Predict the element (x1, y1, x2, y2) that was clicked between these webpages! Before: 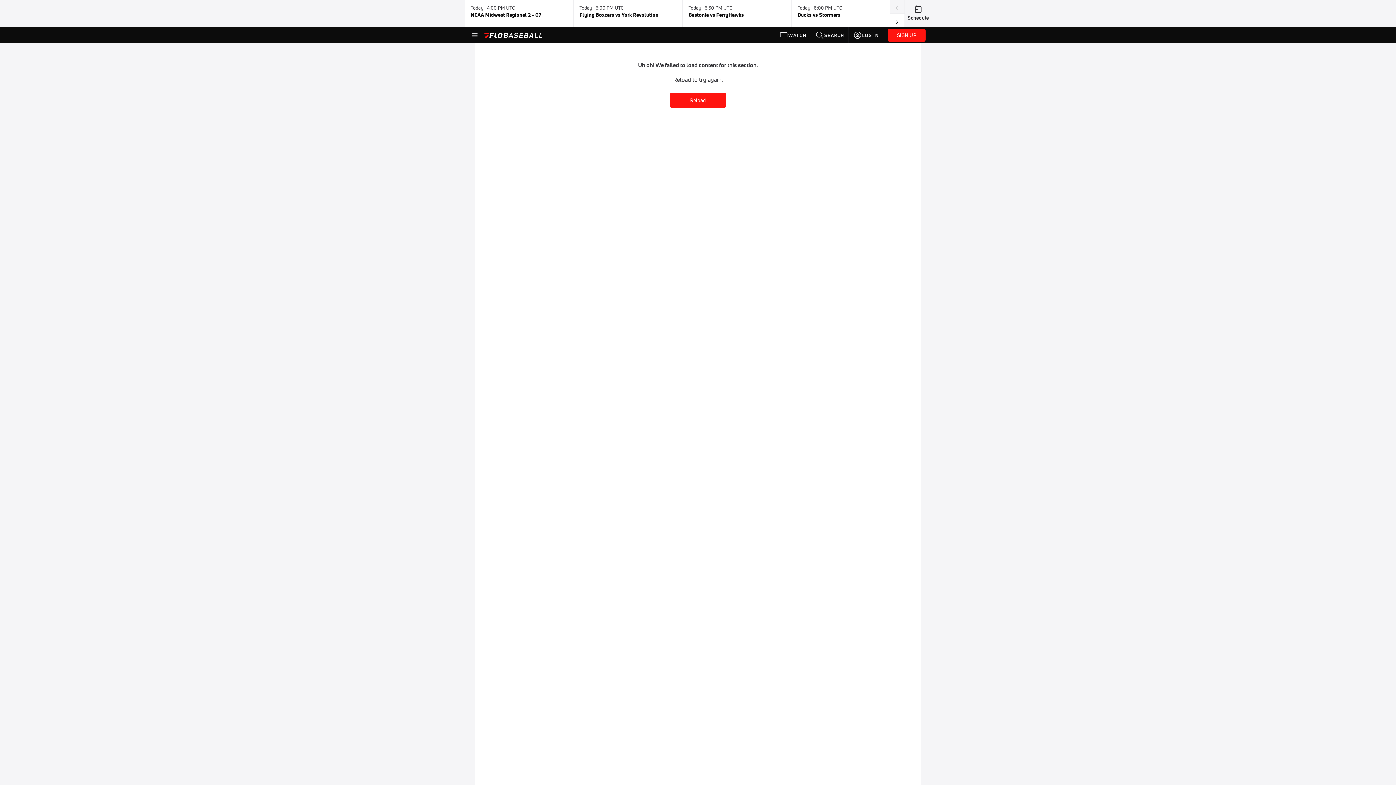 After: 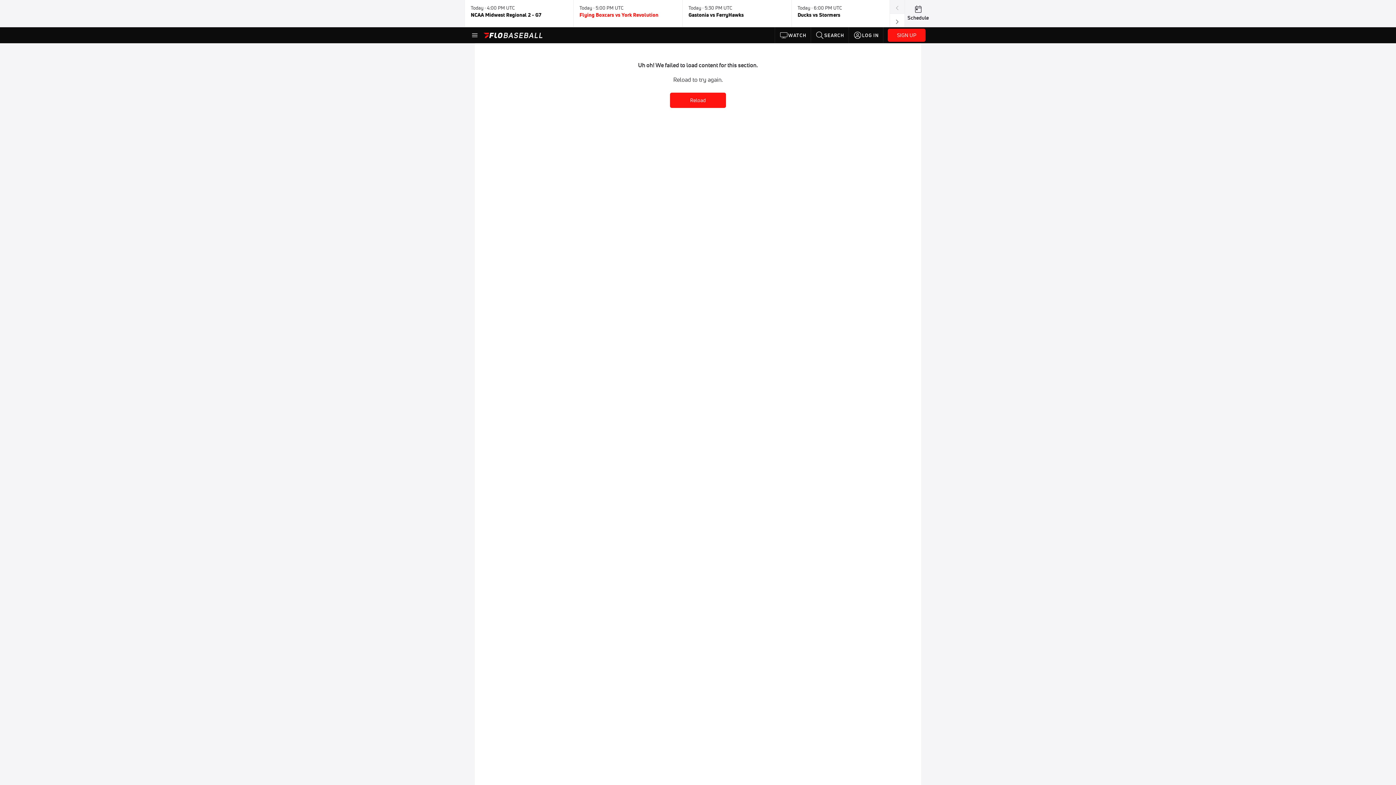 Action: bbox: (579, 2, 676, 24) label: Today · 5:00 PM UTC
Flying Boxcars vs York Revolution